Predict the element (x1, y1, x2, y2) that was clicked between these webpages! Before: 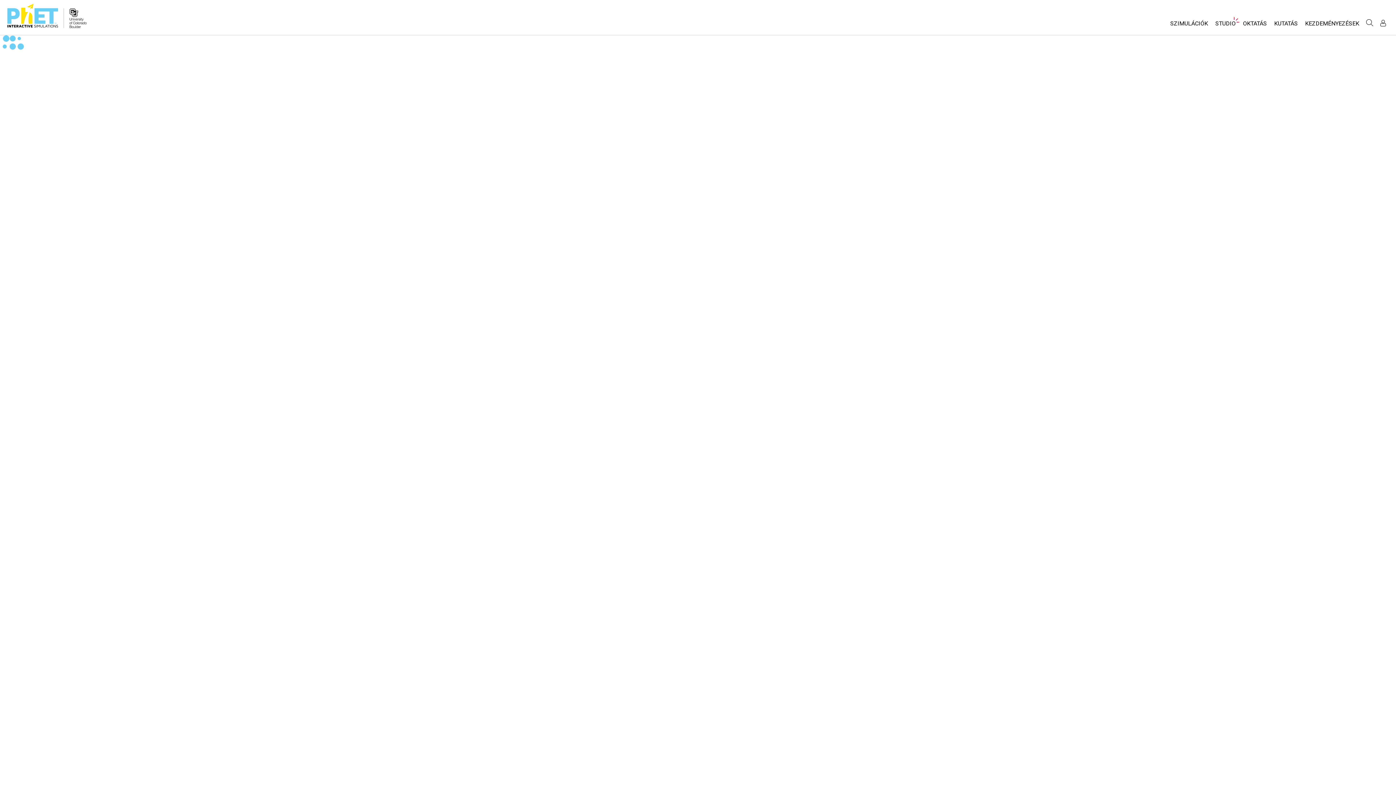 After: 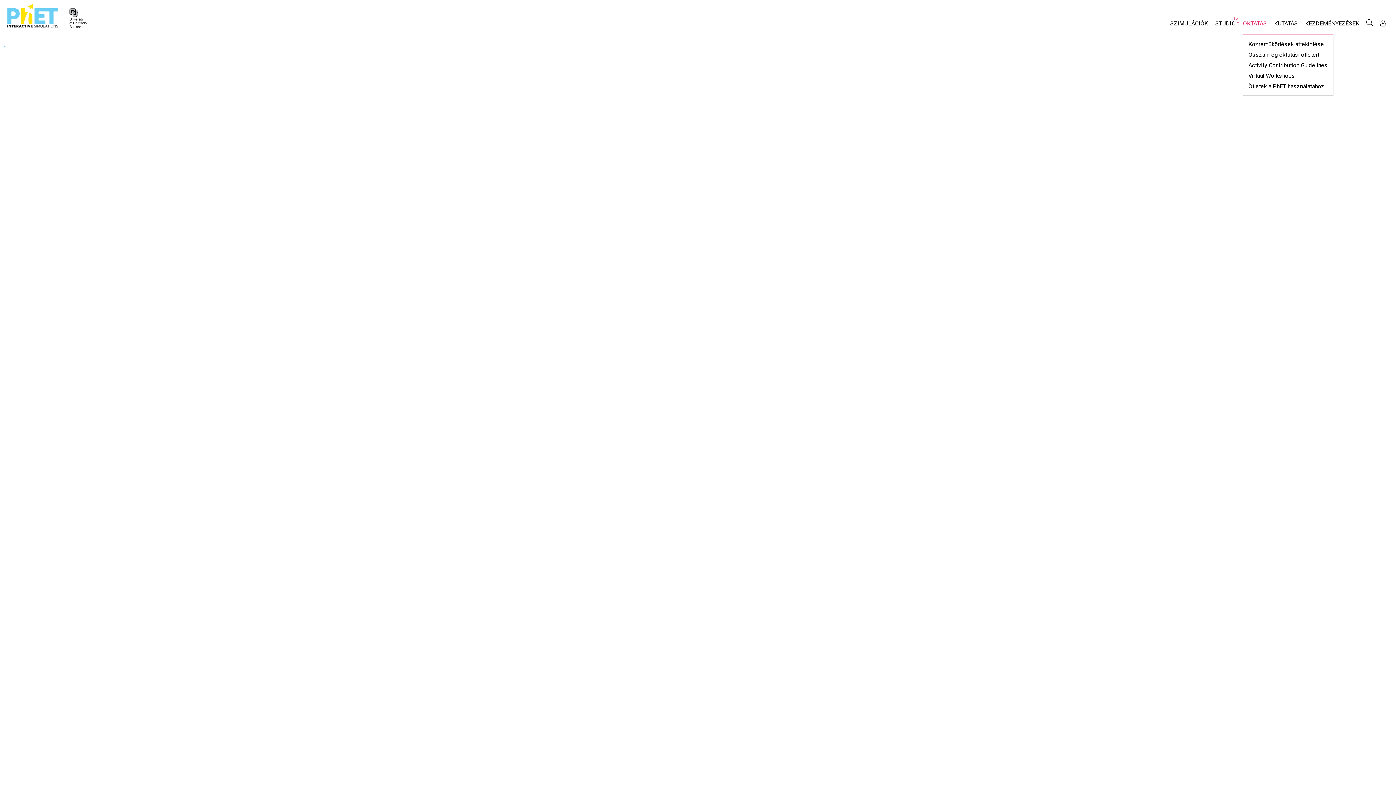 Action: bbox: (1239, 16, 1270, 34) label: OKTATÁS